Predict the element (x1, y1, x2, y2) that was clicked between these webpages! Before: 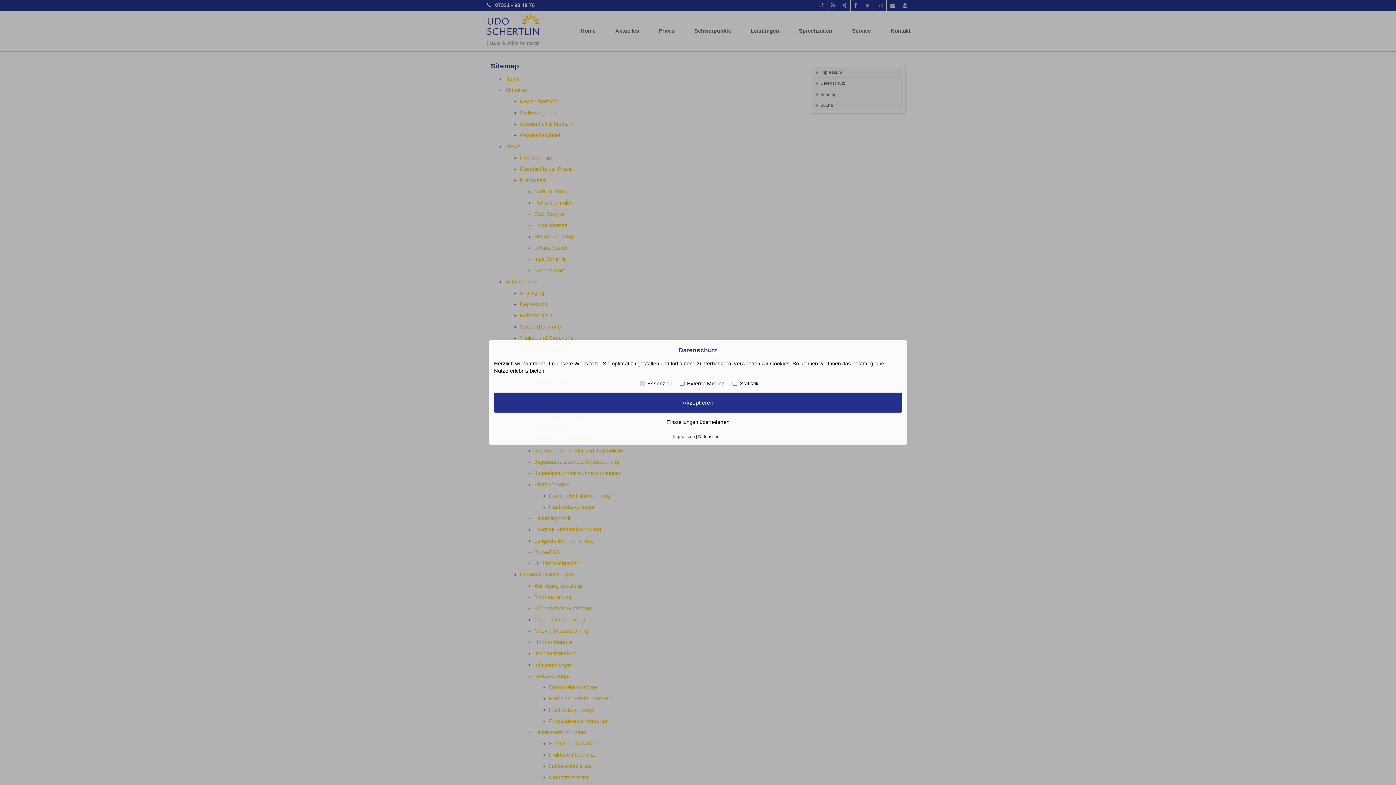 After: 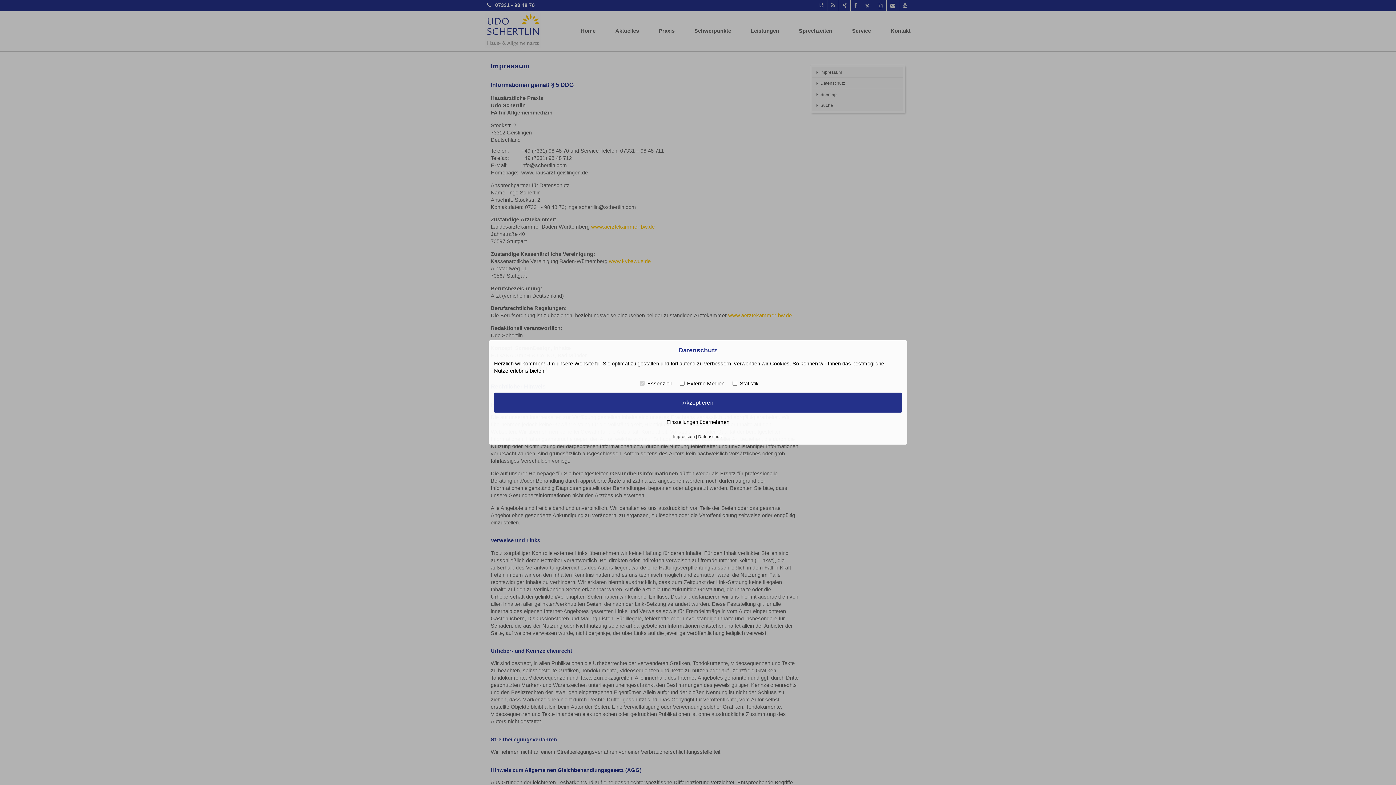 Action: bbox: (673, 434, 695, 438) label: Impressum